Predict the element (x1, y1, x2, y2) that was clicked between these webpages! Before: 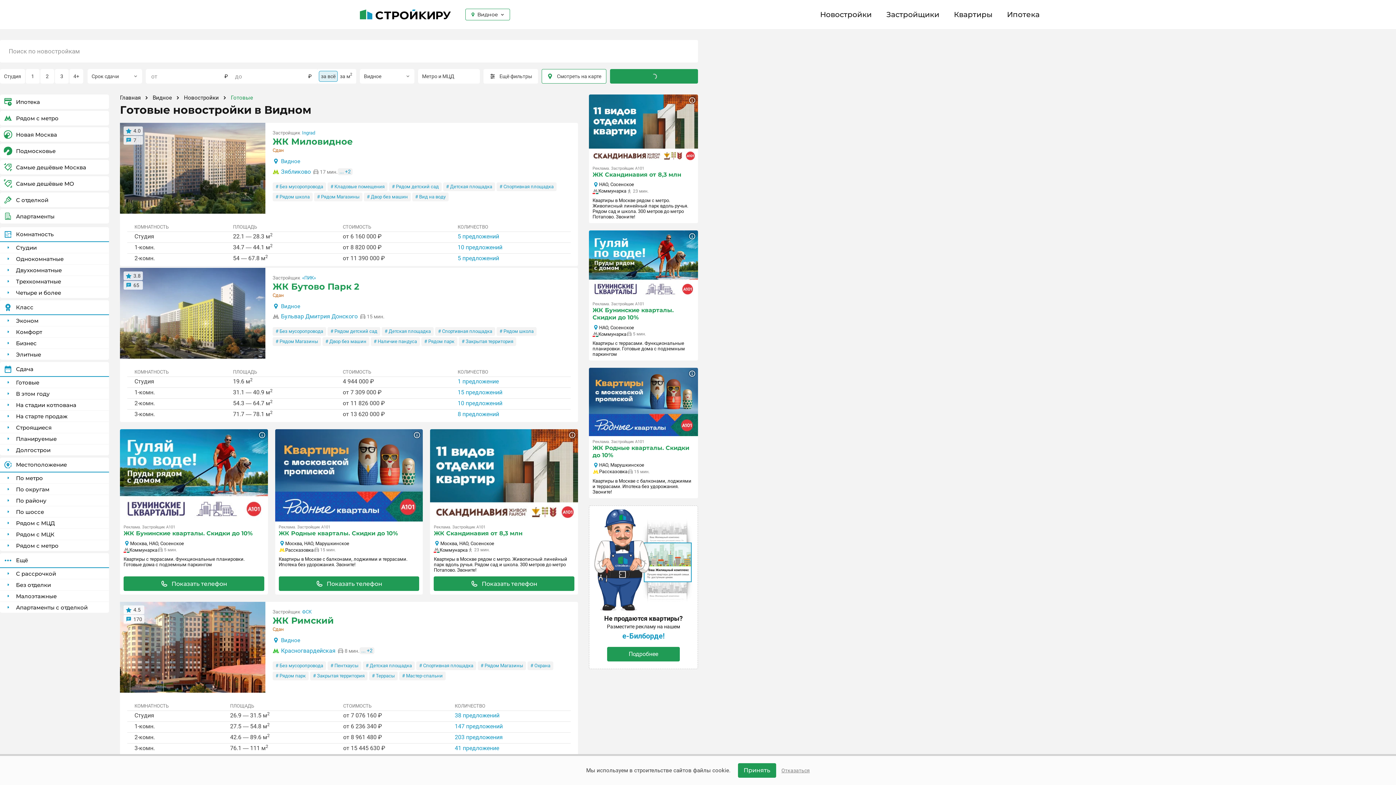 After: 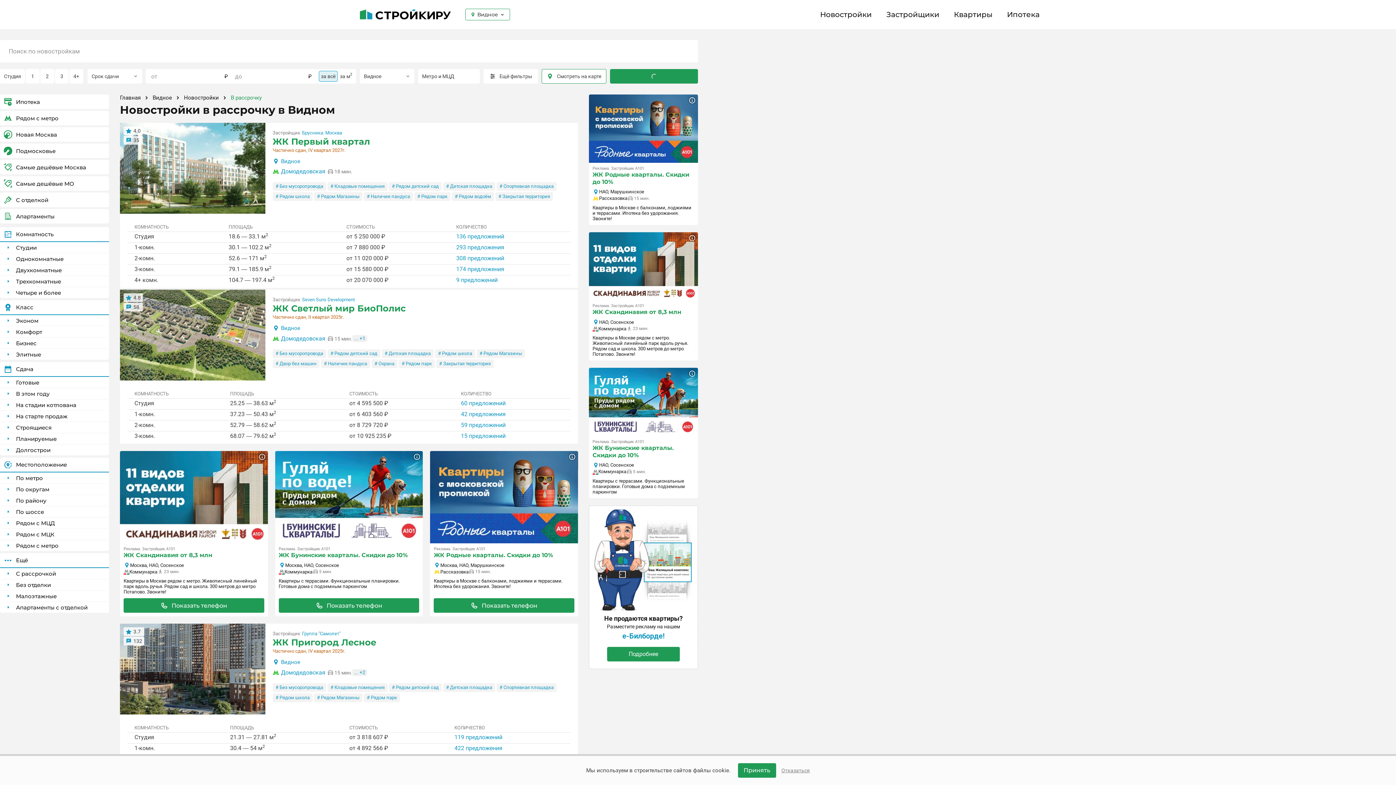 Action: bbox: (0, 568, 109, 579) label: С рассрочкой